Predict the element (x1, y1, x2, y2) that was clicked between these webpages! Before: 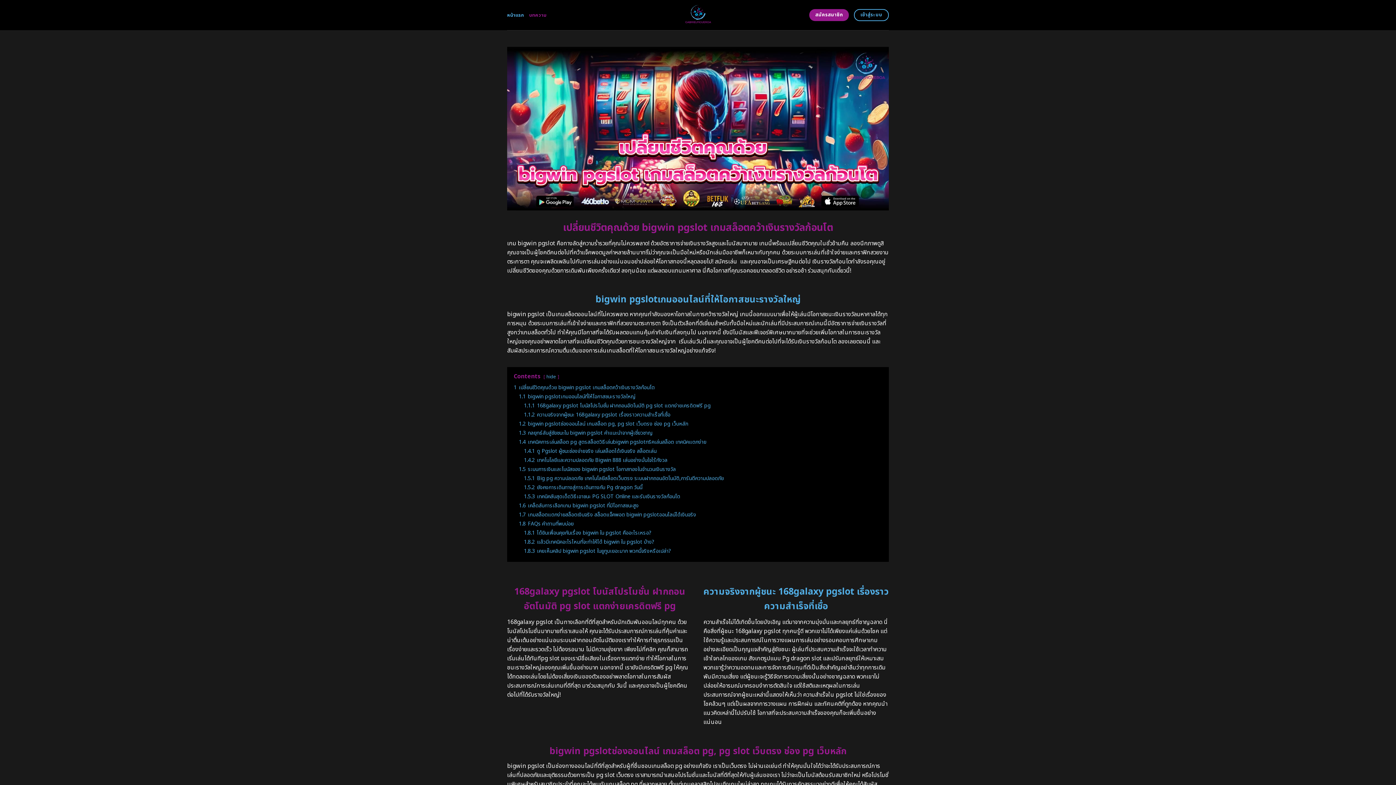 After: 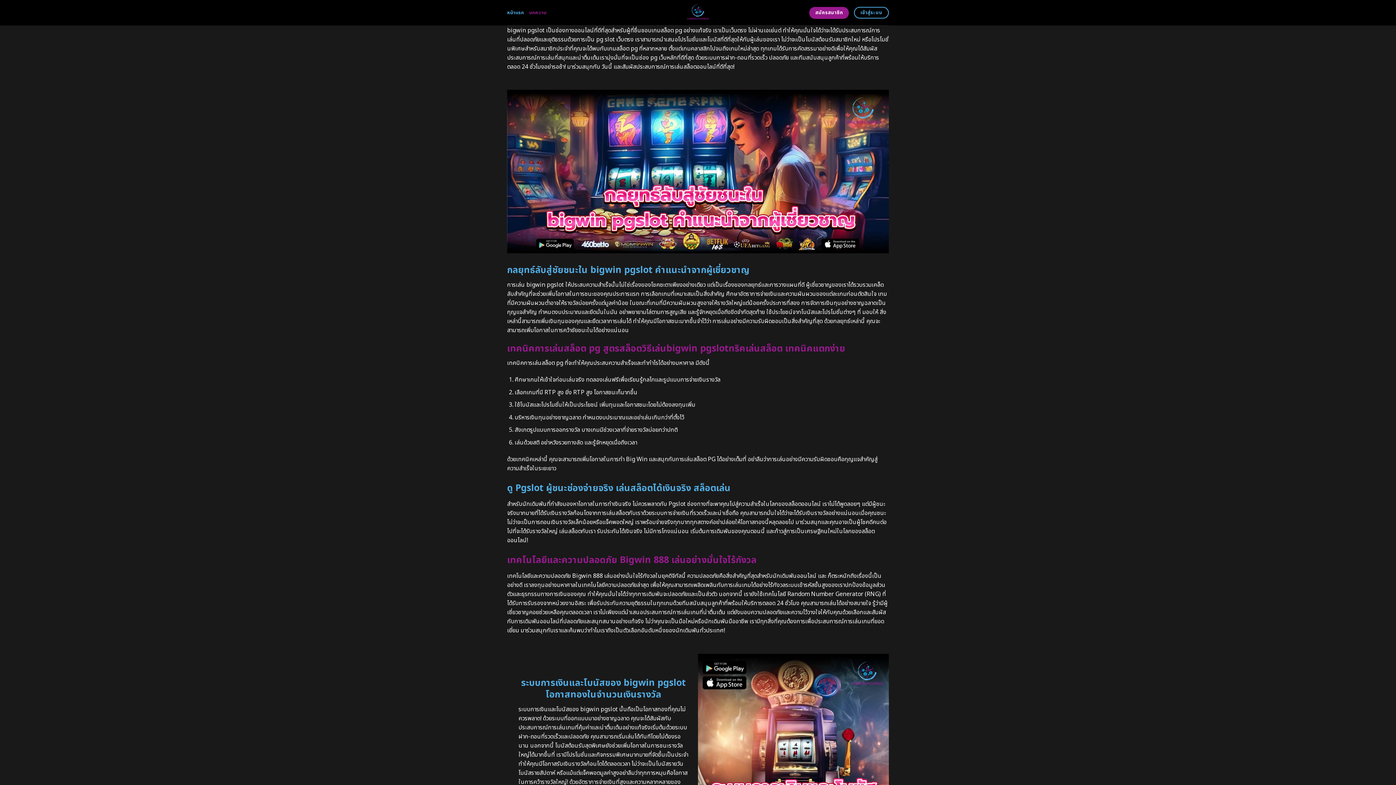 Action: bbox: (518, 420, 688, 427) label: 1.2 bigwin pgslotช่องออนไลน์ เกมสล็อต pg, pg slot เว็บตรง ช่อง pg เว็บหลัก